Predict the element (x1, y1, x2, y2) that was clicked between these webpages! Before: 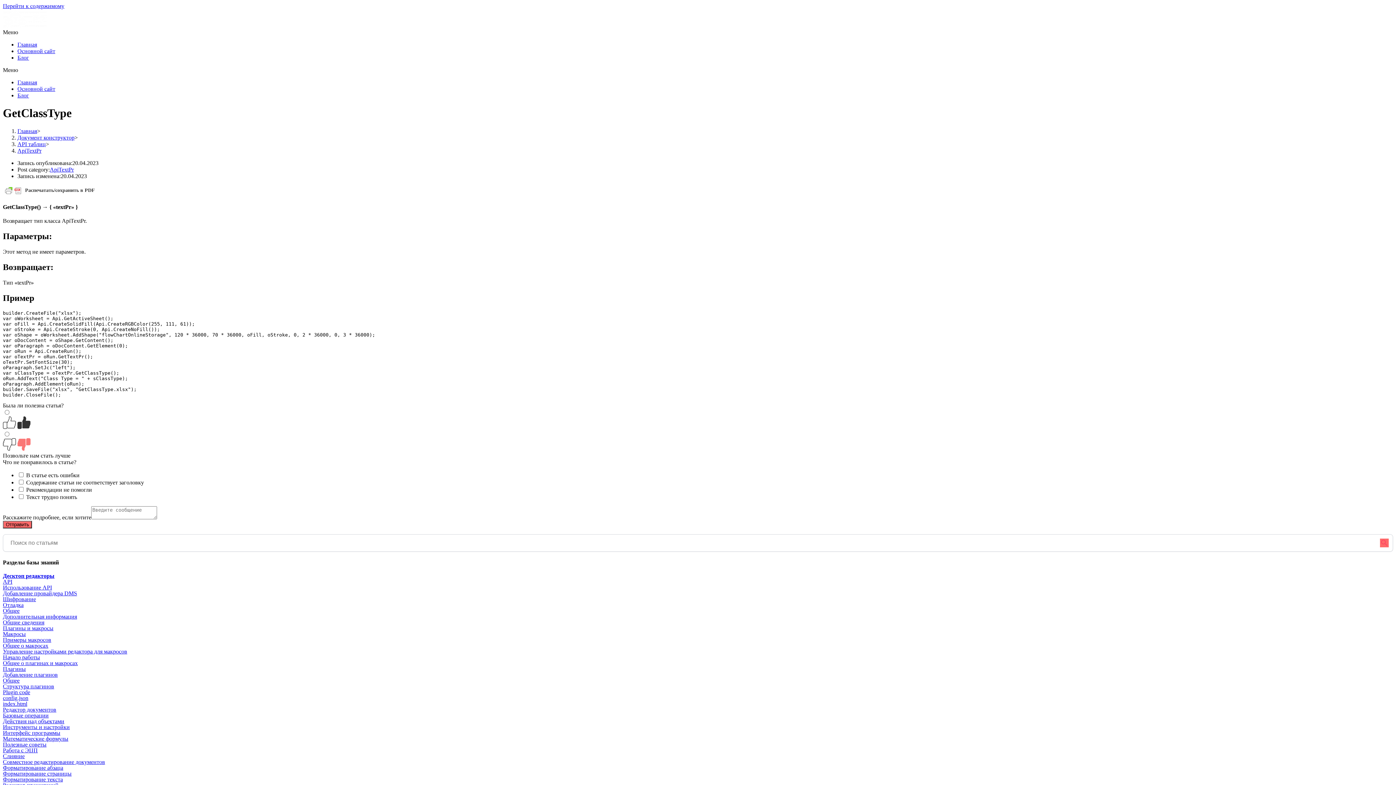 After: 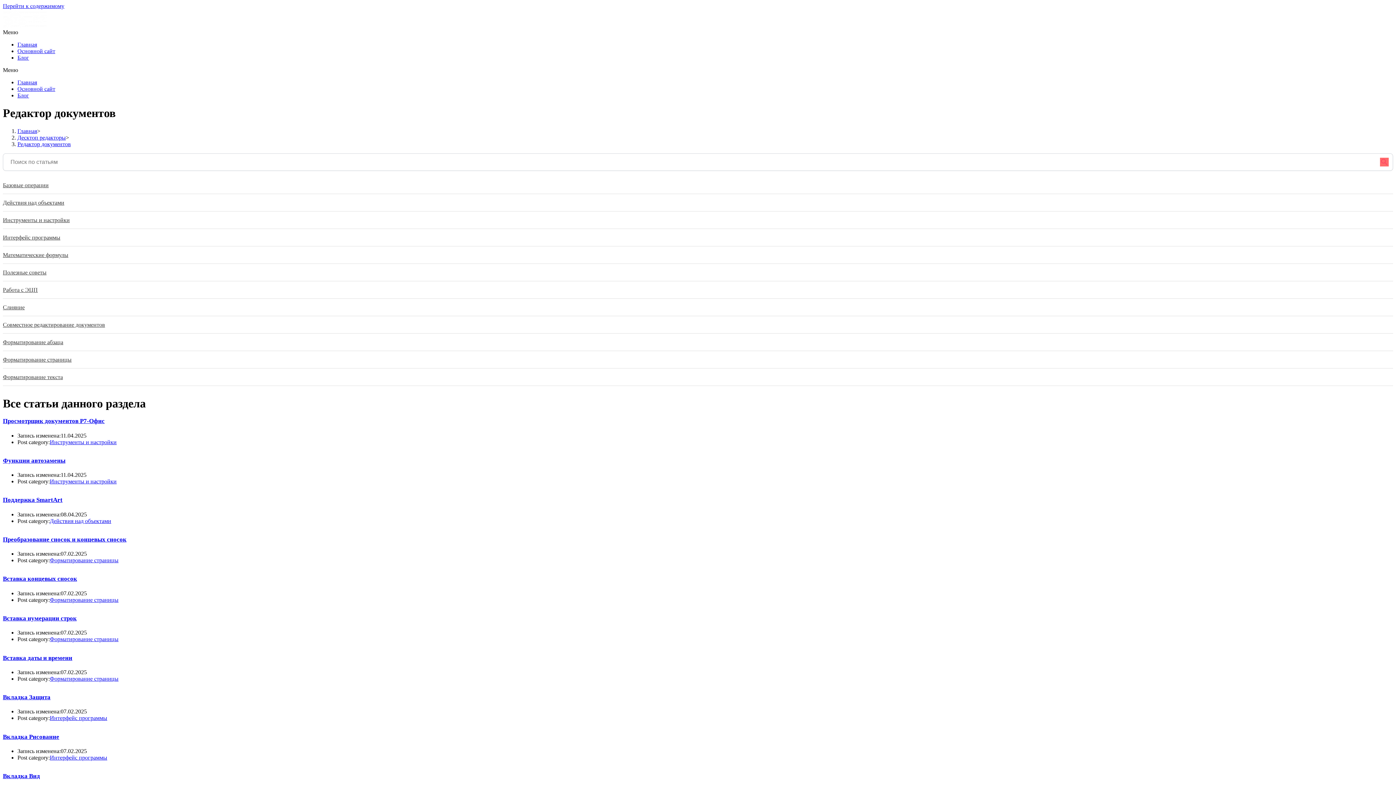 Action: bbox: (2, 707, 56, 713) label: Редактор документов